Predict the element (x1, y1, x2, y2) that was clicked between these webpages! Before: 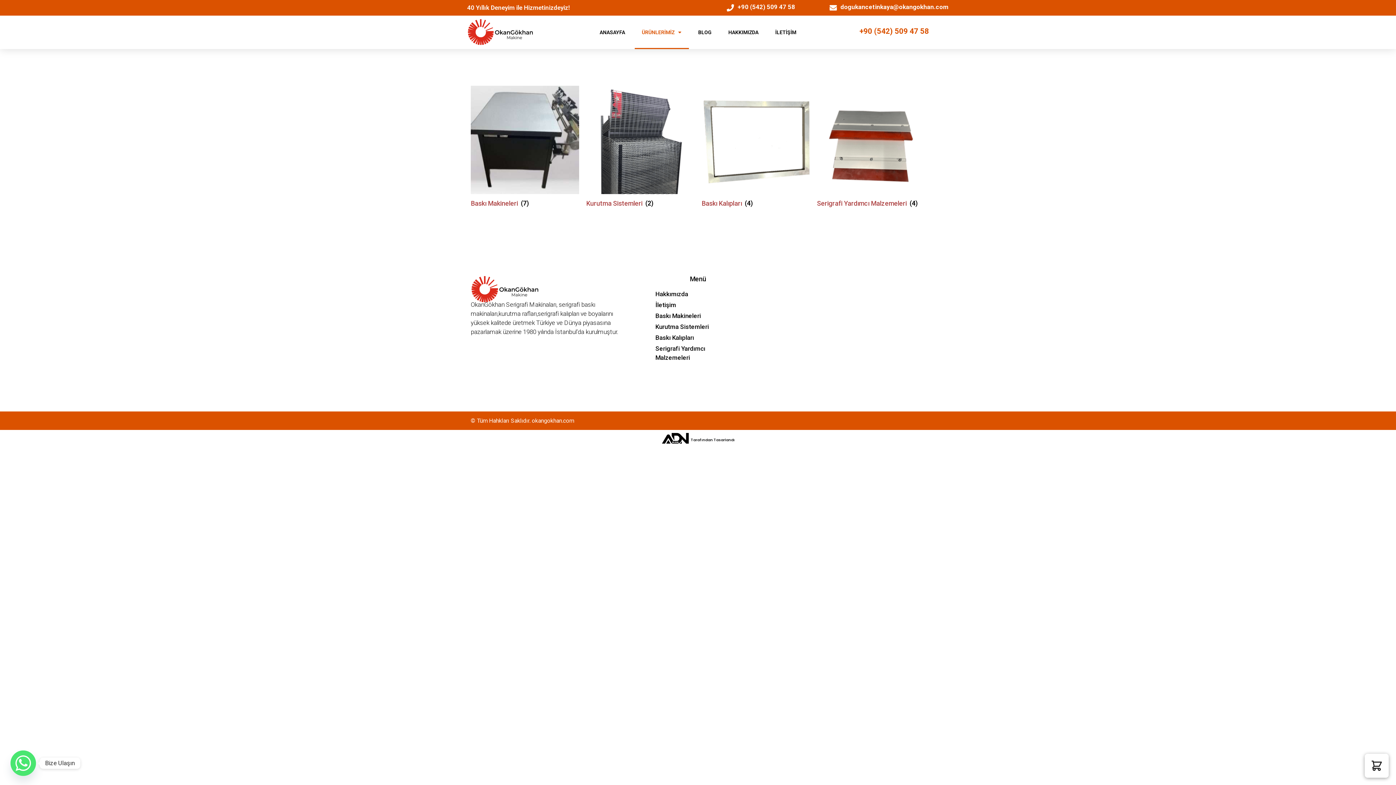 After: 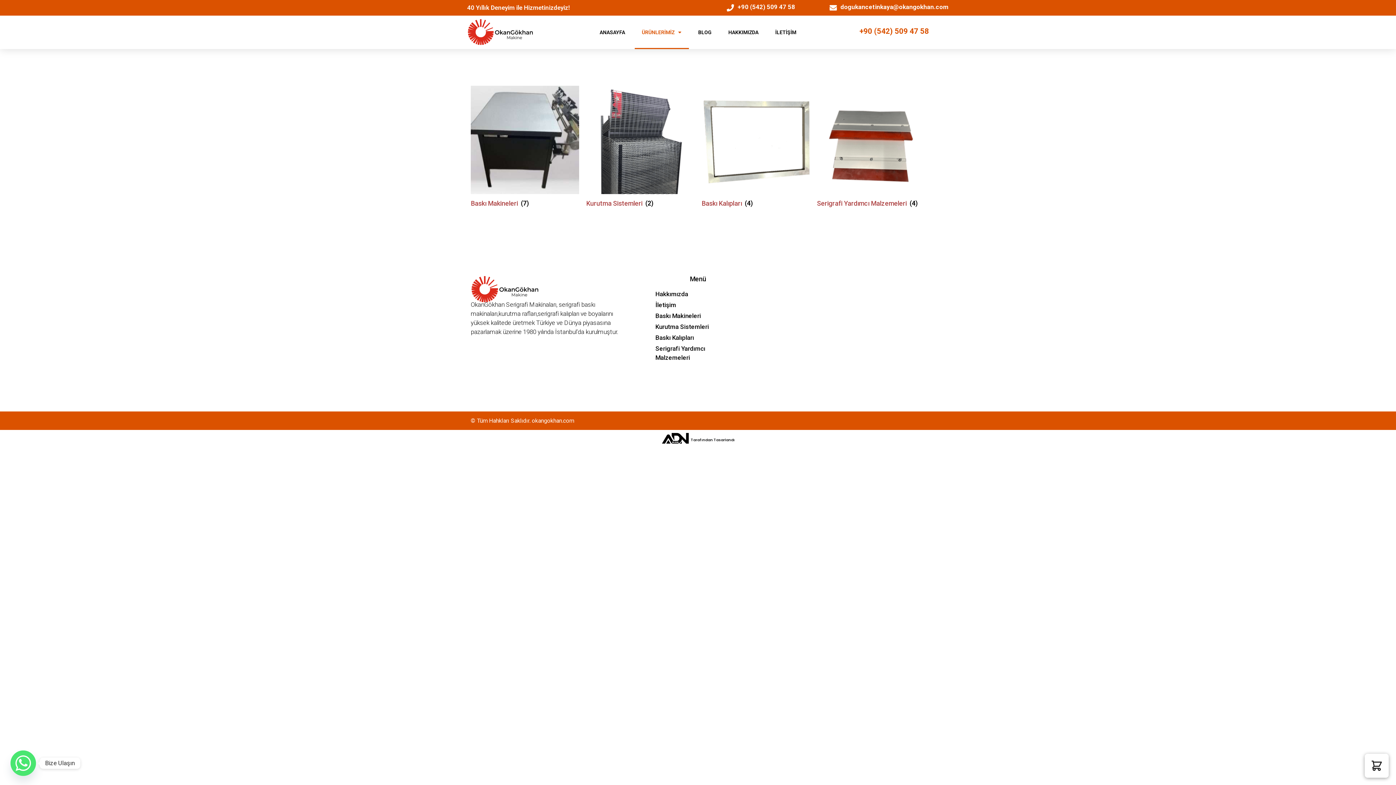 Action: bbox: (829, 4, 837, 11) label: dogukancetinkaya@okangokhan.com